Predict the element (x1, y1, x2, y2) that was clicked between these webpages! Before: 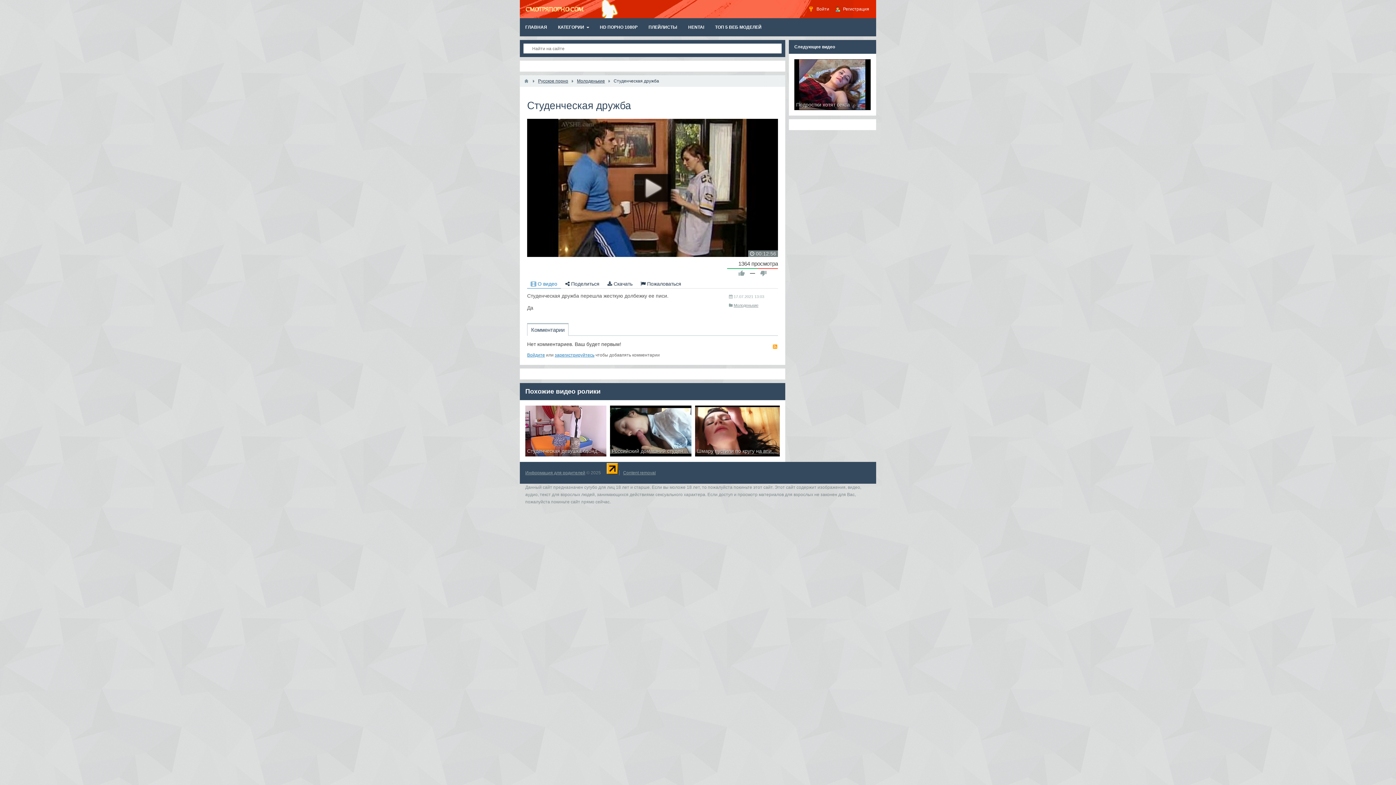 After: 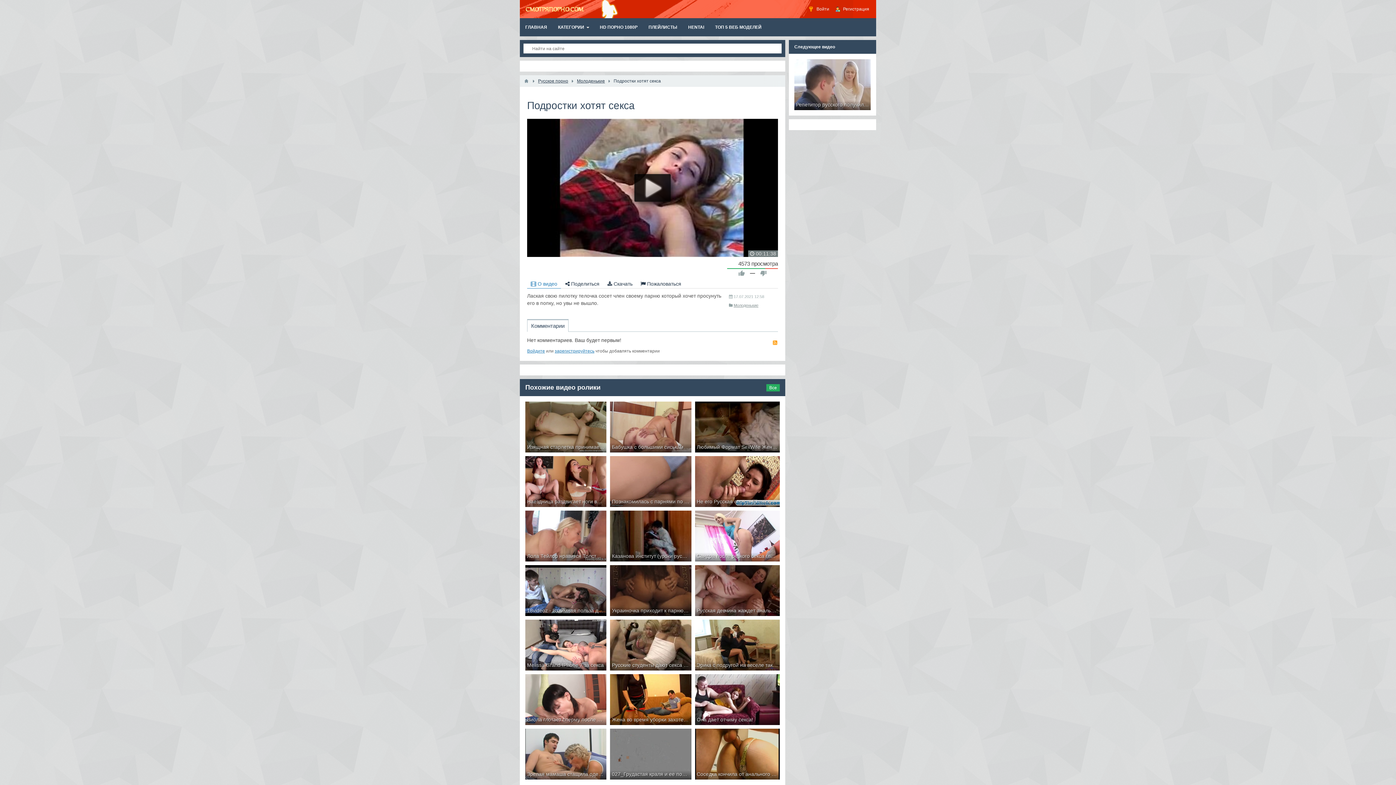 Action: label: Подростки хотят секса bbox: (794, 59, 870, 110)